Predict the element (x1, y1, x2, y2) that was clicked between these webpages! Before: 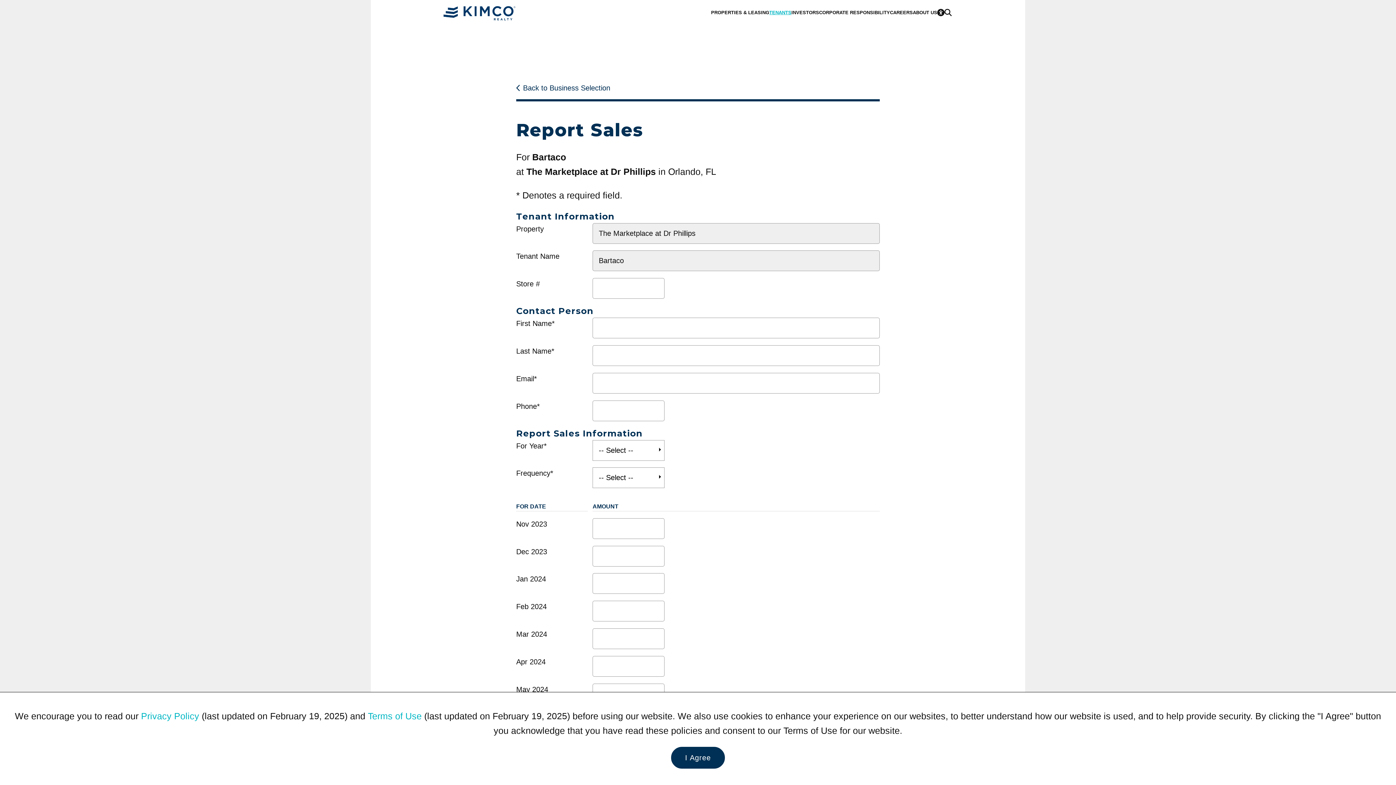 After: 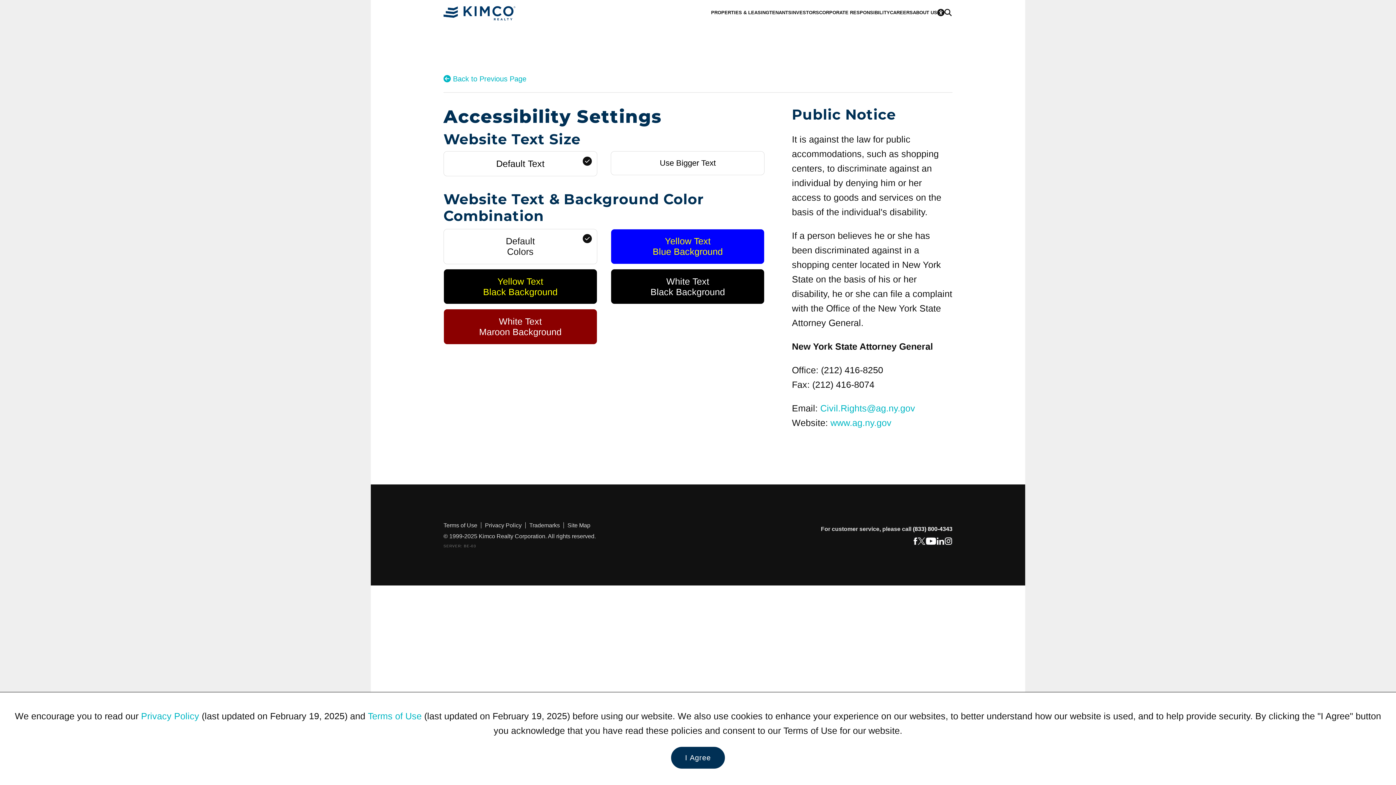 Action: label: Accessibility Settings bbox: (937, 0, 944, 25)